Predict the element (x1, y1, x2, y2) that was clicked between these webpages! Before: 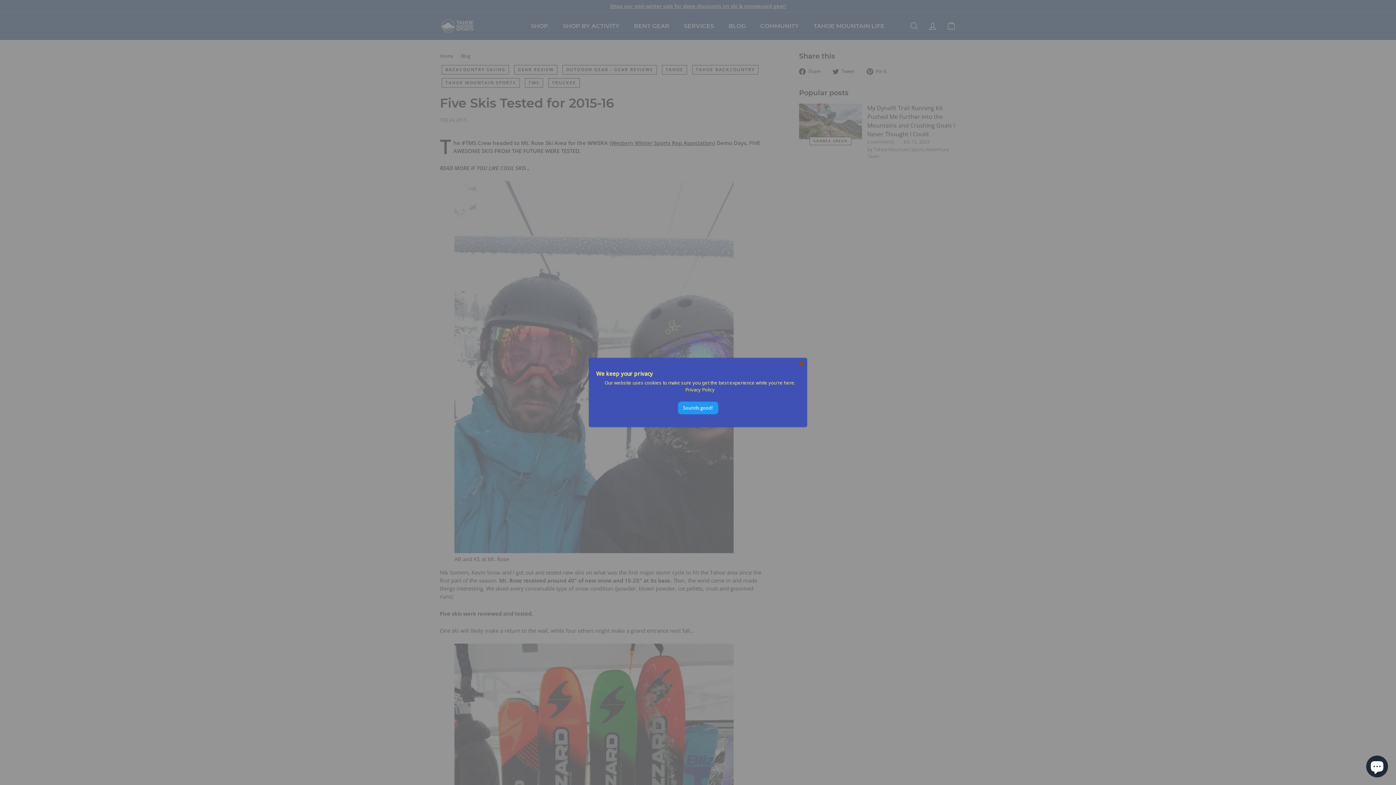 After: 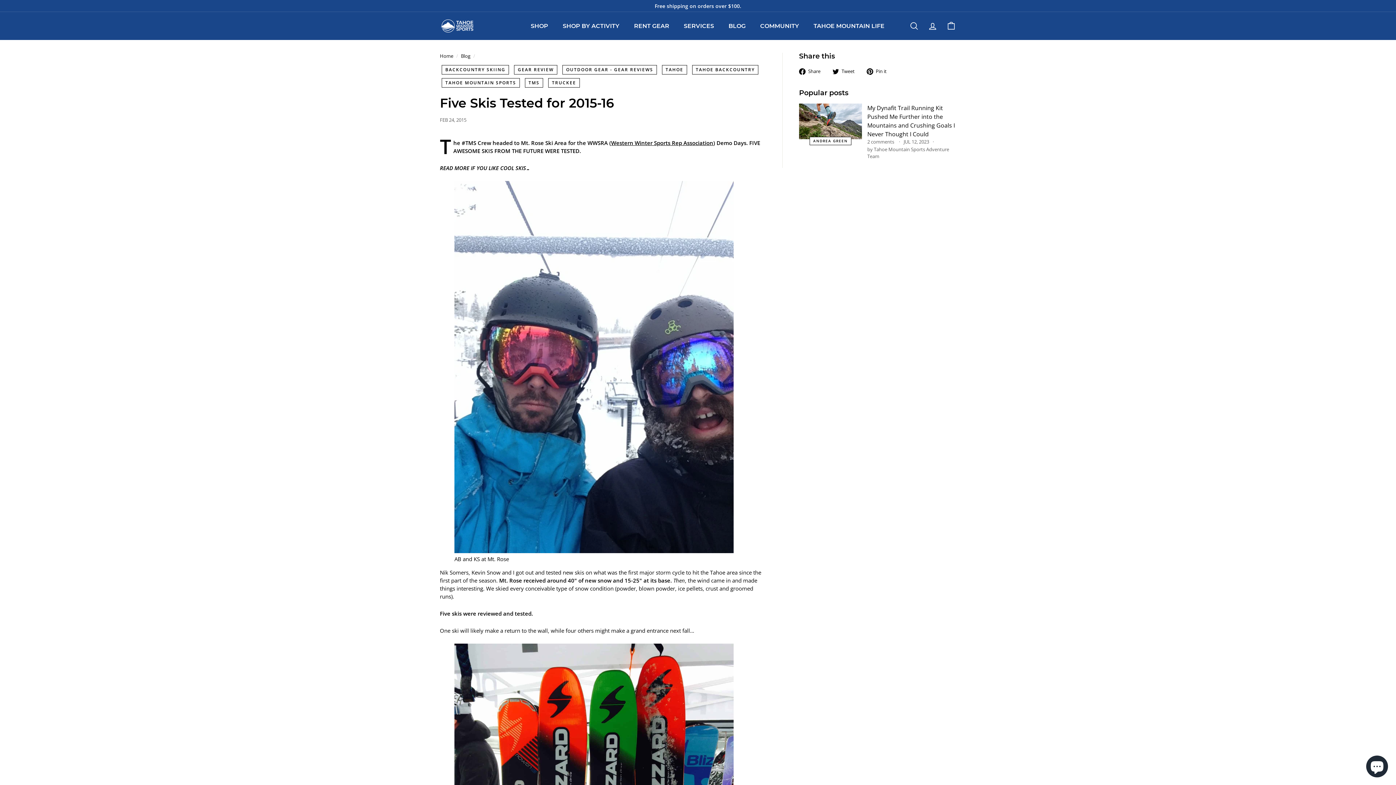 Action: label: Sounds good! bbox: (678, 401, 718, 414)